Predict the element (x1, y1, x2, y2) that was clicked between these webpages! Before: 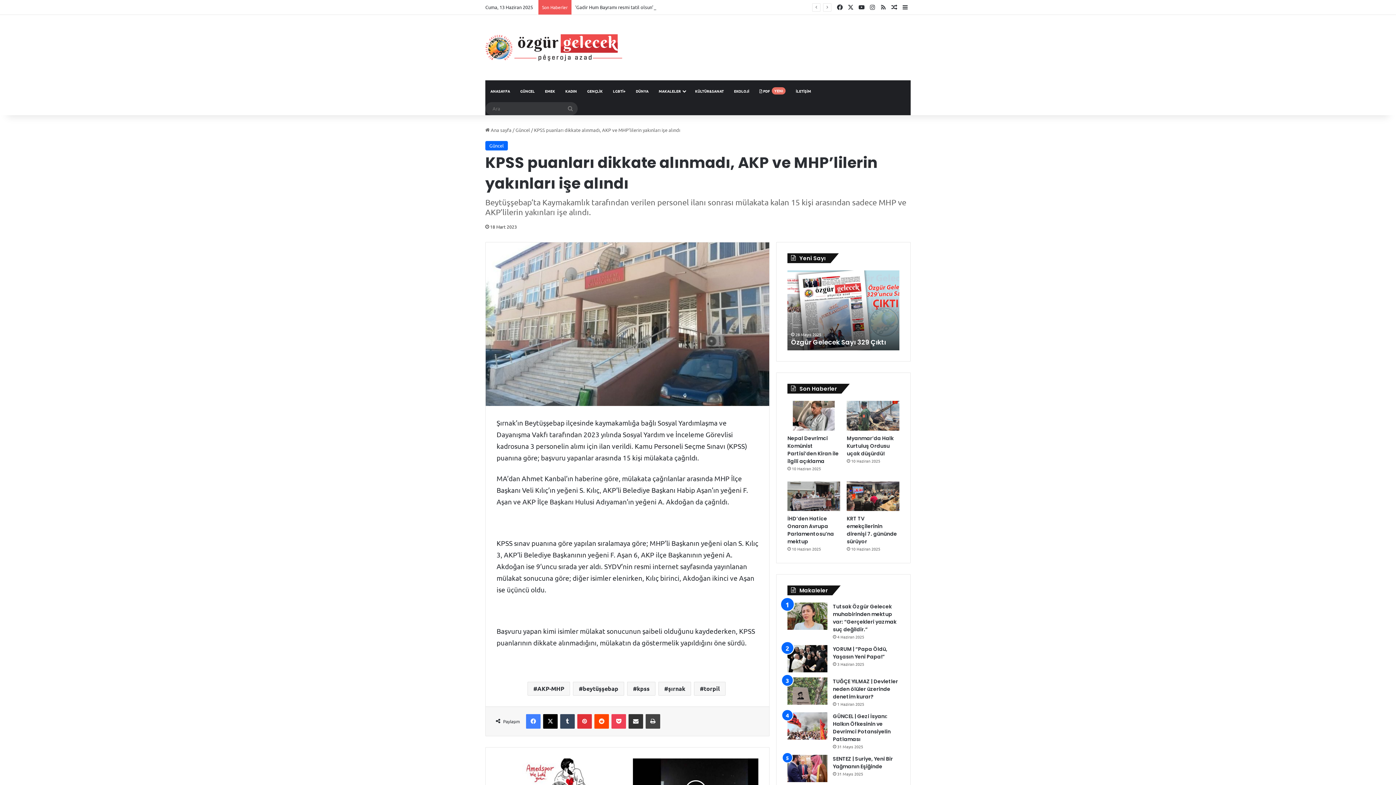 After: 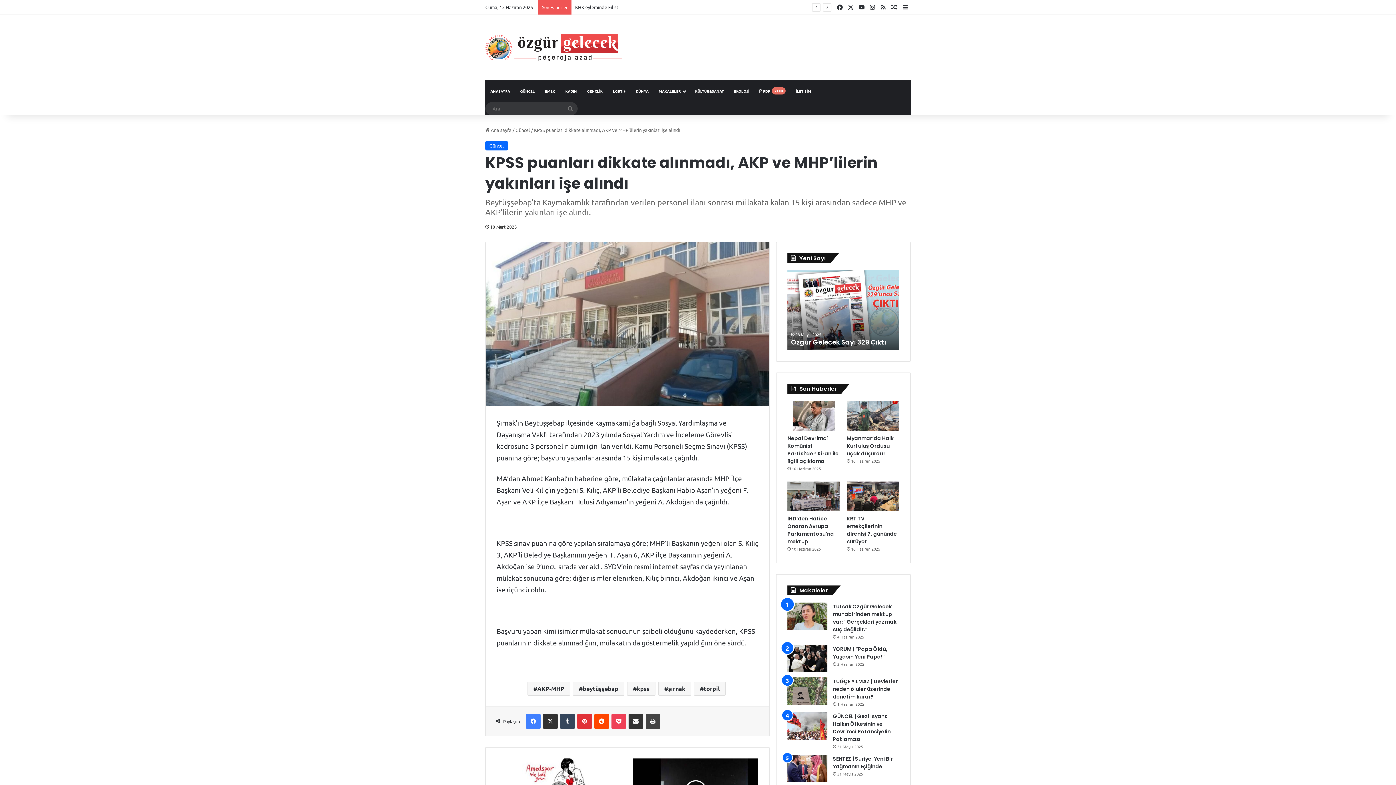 Action: label: X bbox: (543, 714, 557, 729)